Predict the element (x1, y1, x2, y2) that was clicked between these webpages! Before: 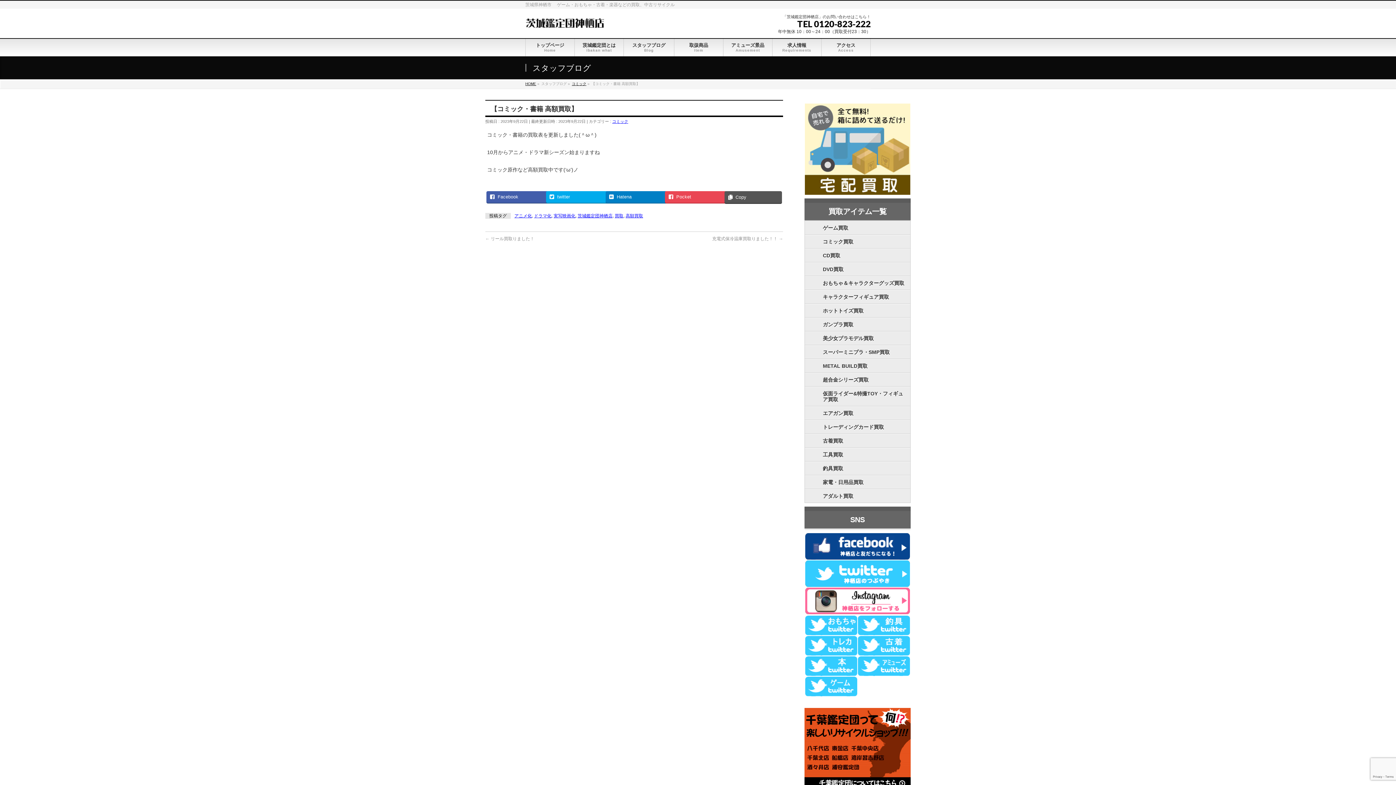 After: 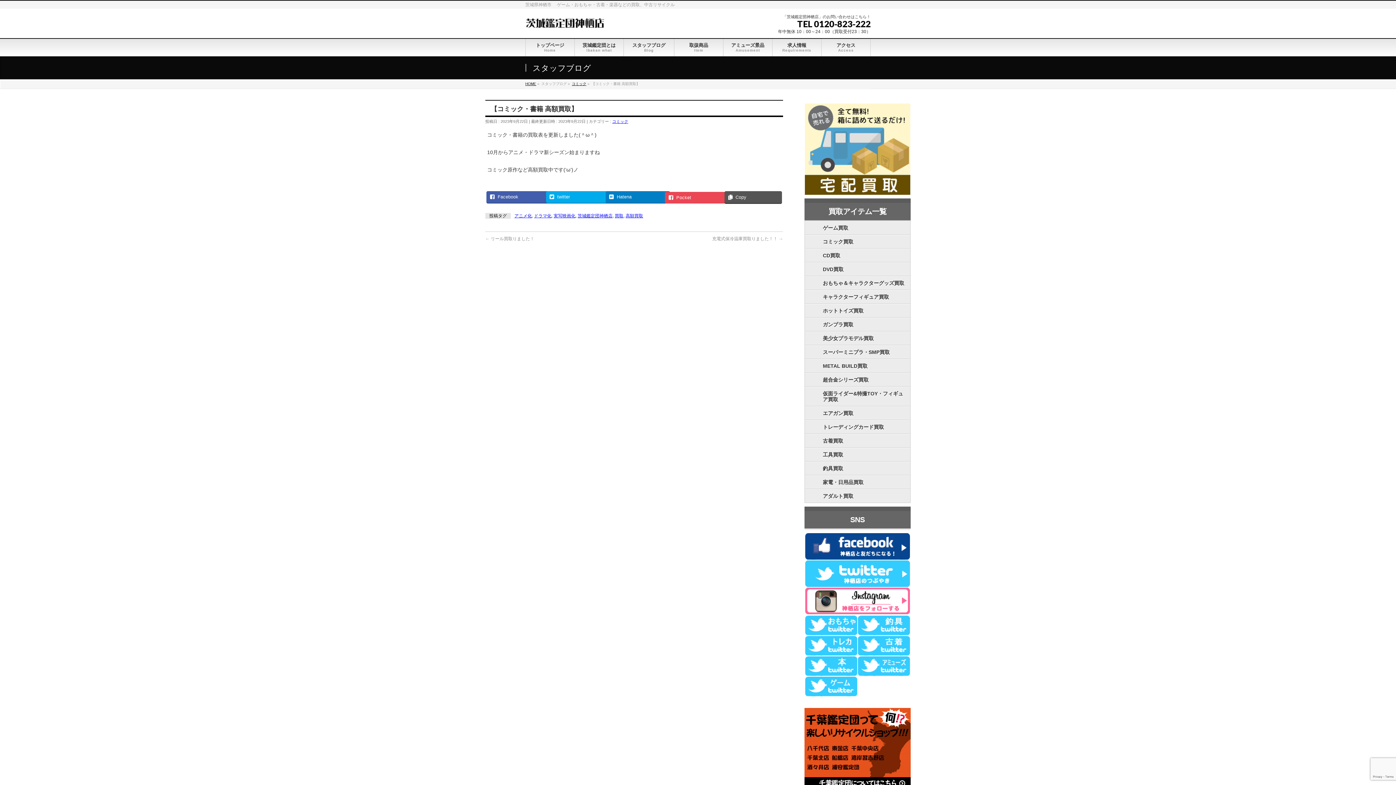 Action: label: Pocket bbox: (665, 191, 729, 202)